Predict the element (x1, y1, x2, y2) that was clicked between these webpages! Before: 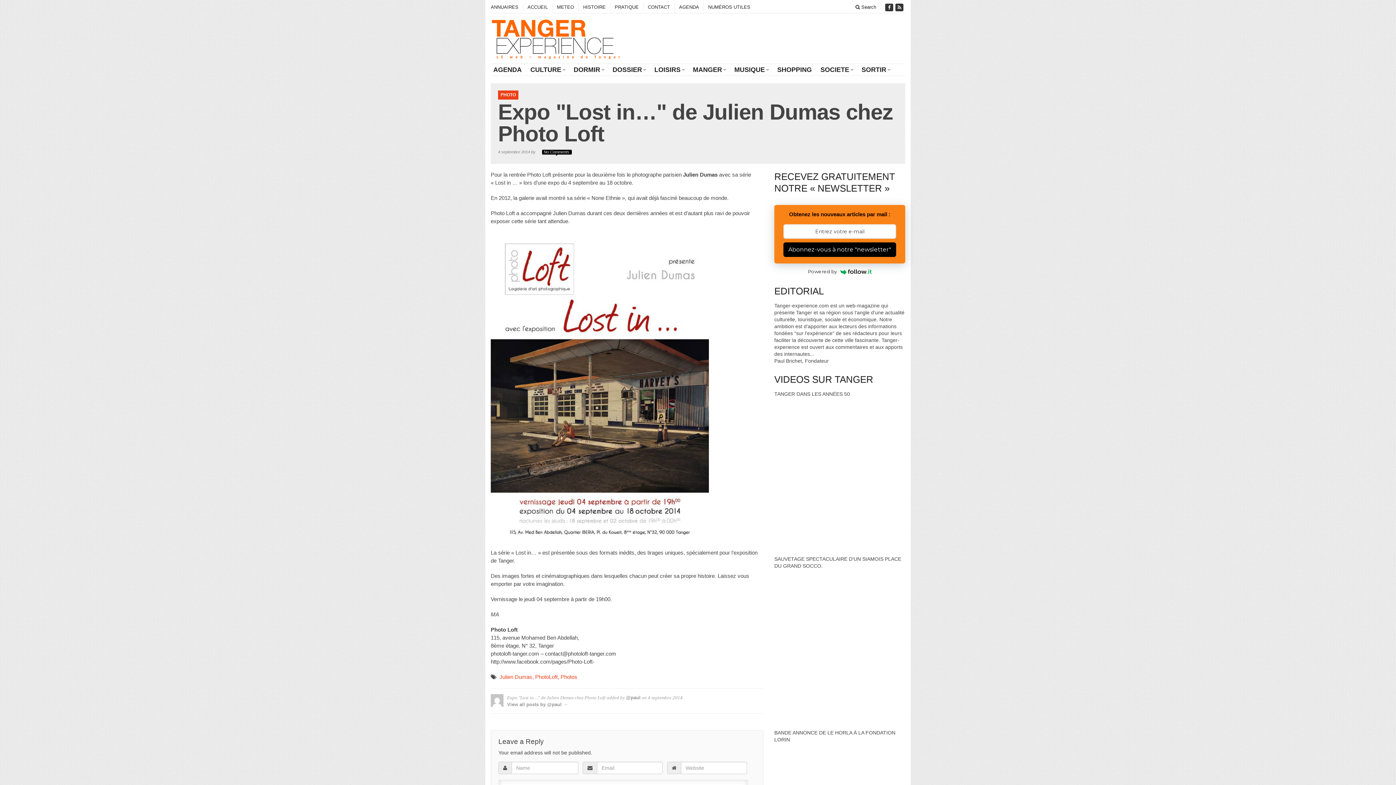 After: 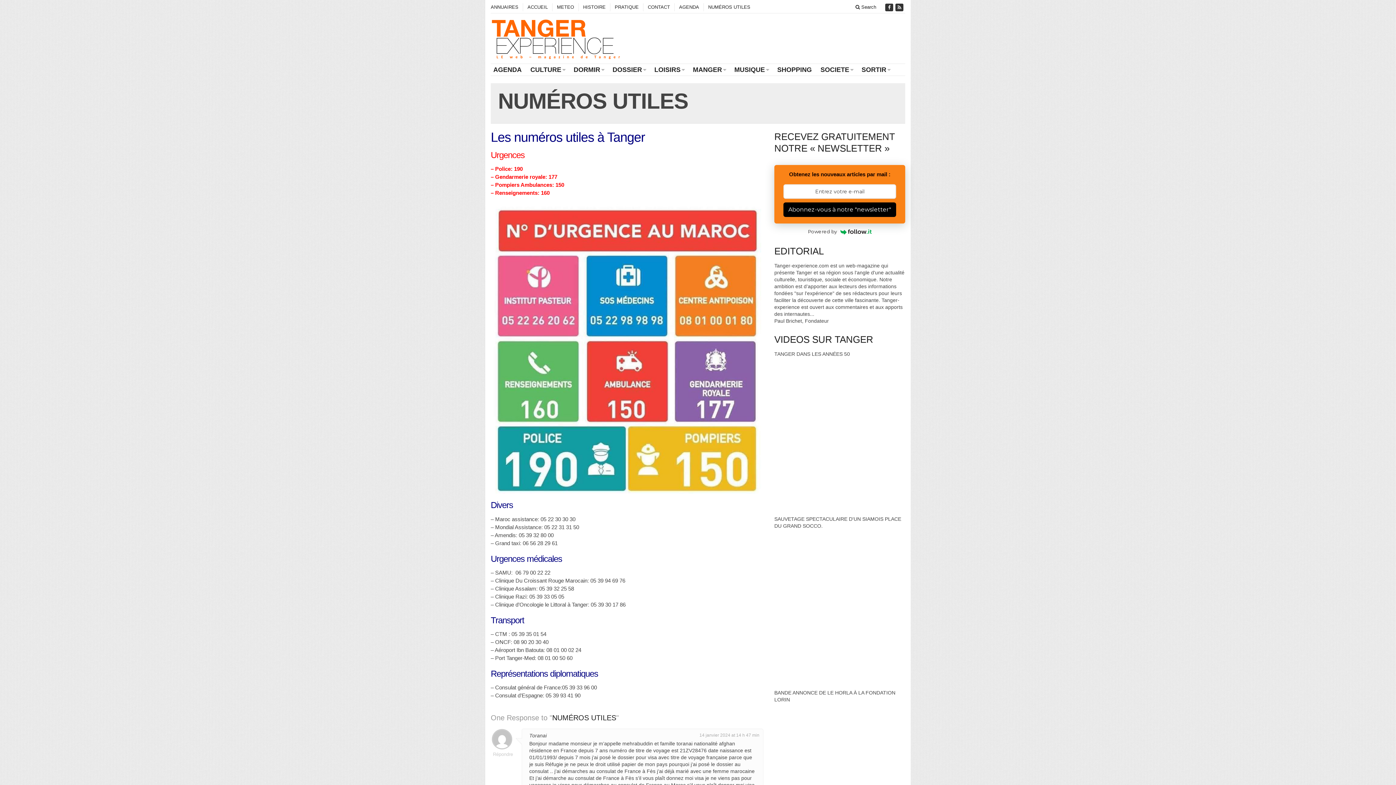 Action: bbox: (703, 3, 754, 11) label: NUMÉROS UTILES